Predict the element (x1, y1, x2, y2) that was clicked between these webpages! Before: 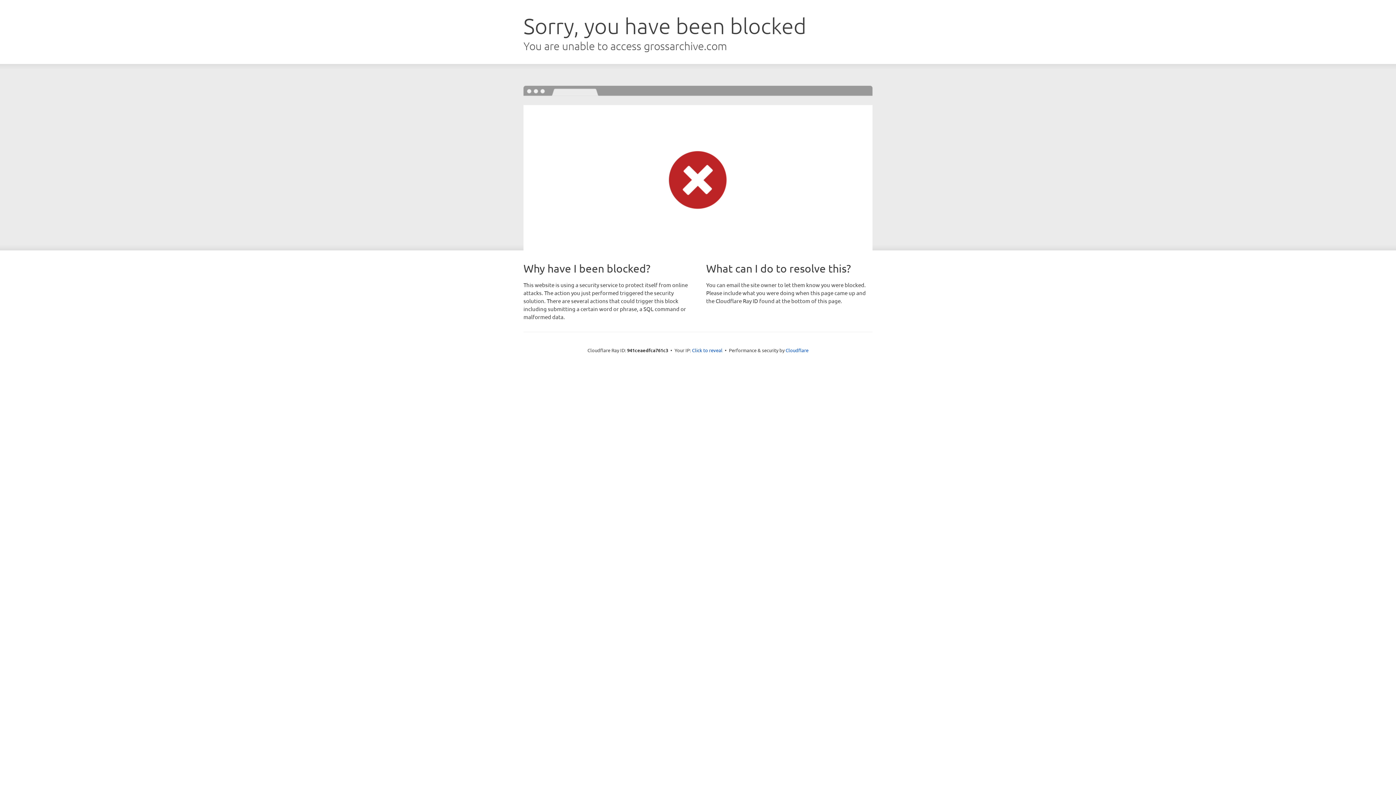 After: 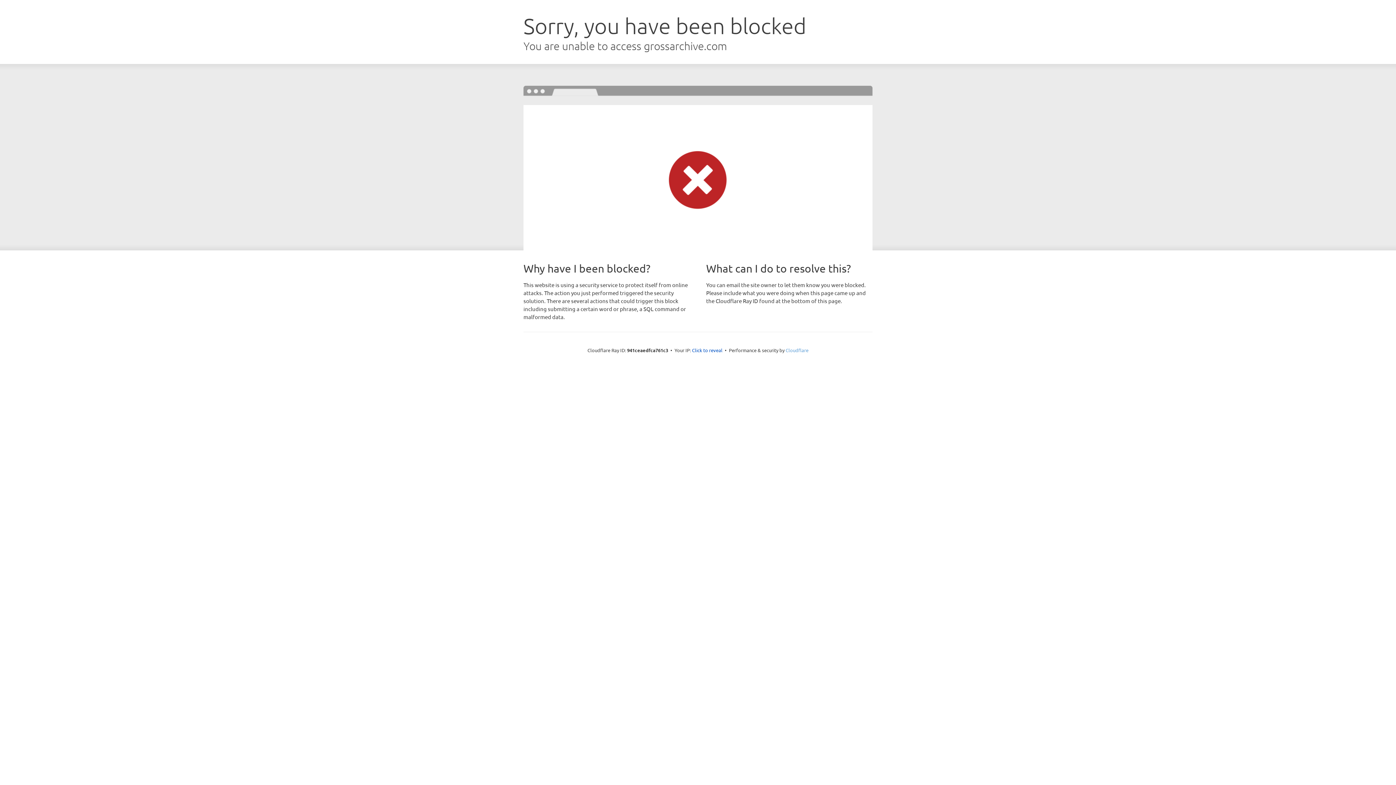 Action: label: Cloudflare bbox: (785, 347, 808, 353)